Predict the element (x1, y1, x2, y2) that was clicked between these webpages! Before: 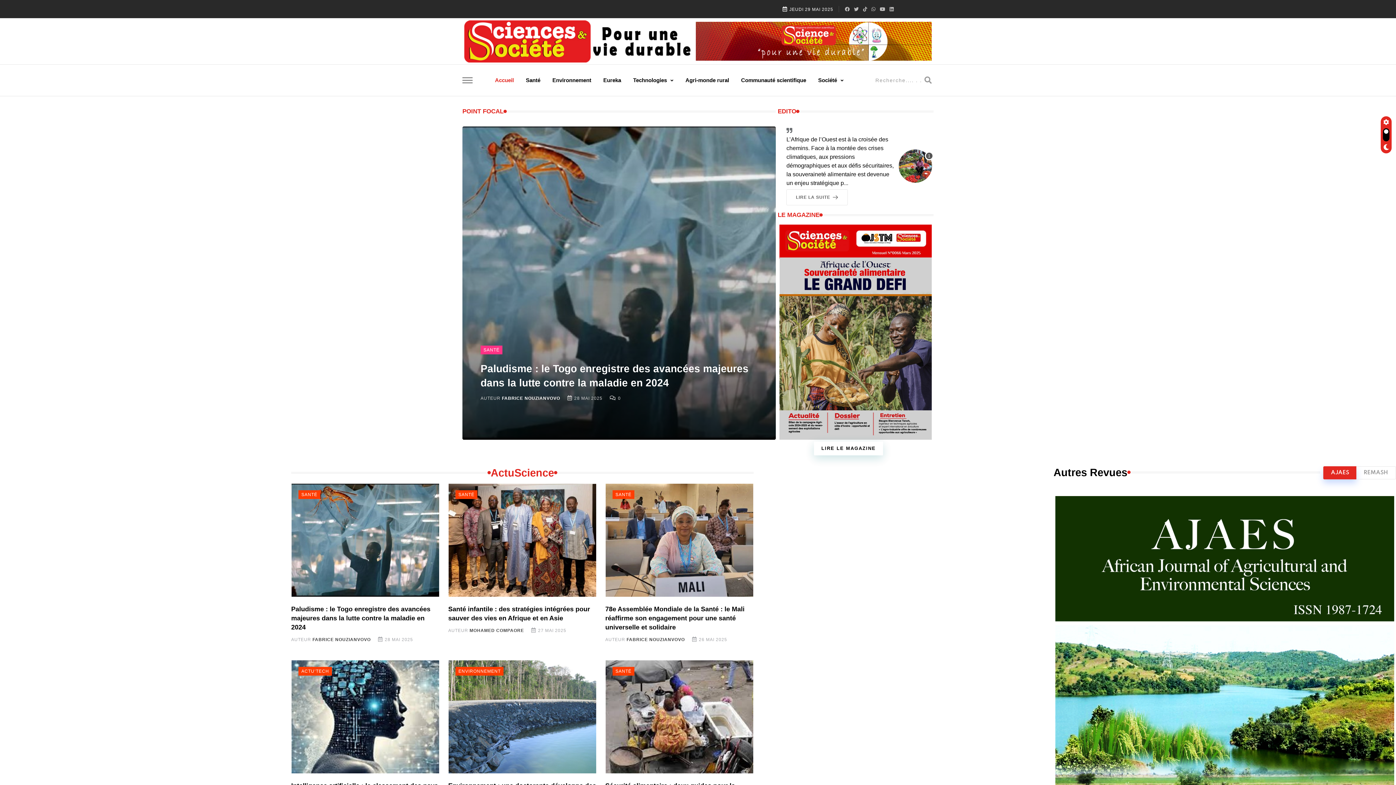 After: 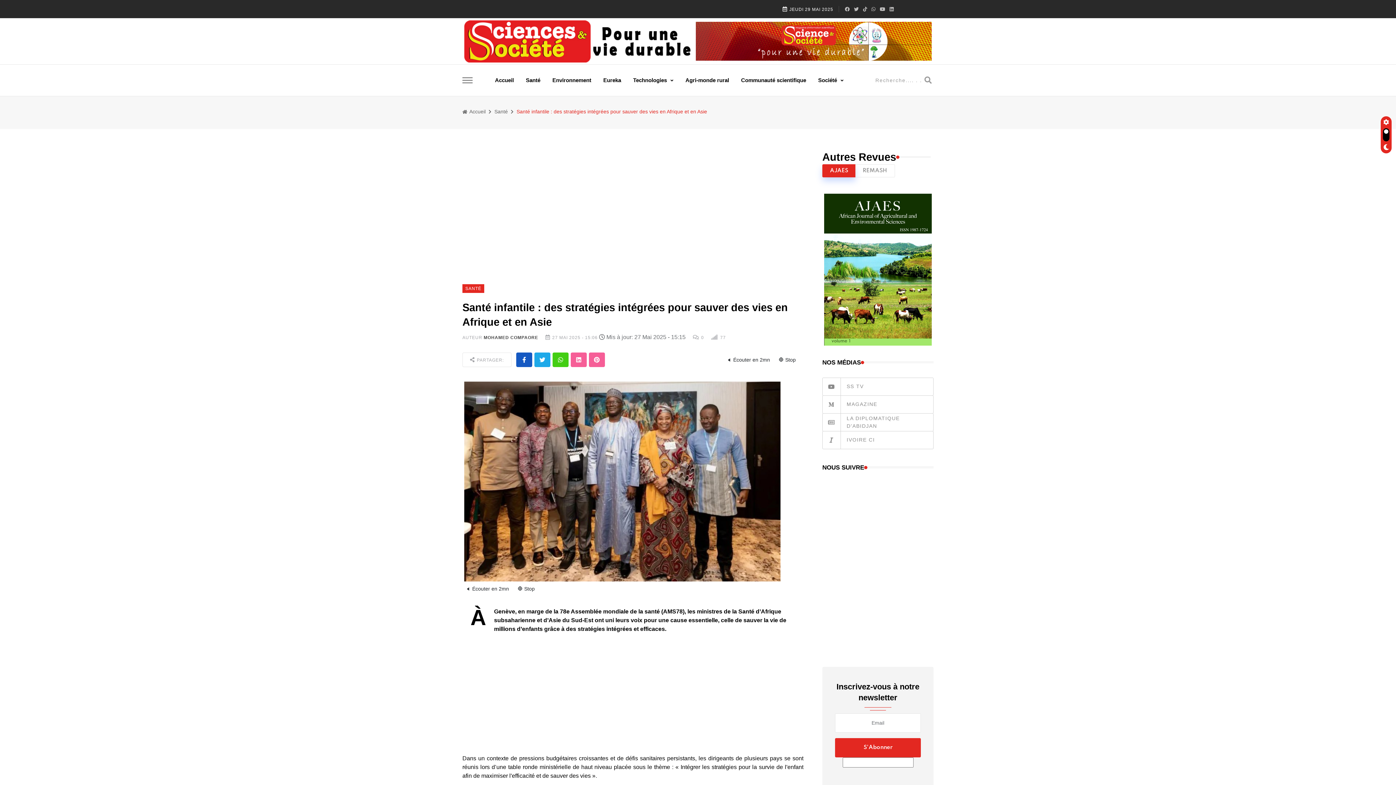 Action: label: MOHAMED COMPAORE bbox: (469, 627, 524, 634)